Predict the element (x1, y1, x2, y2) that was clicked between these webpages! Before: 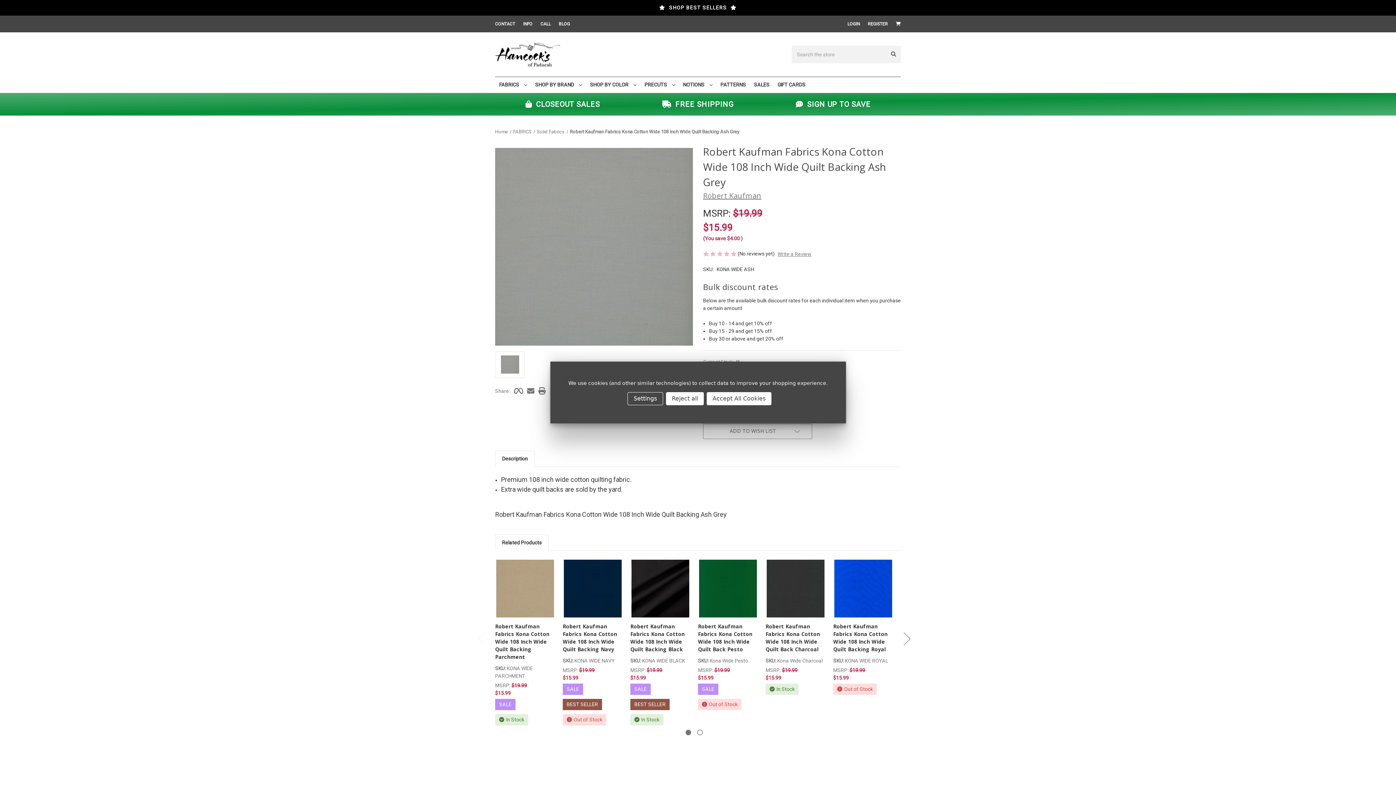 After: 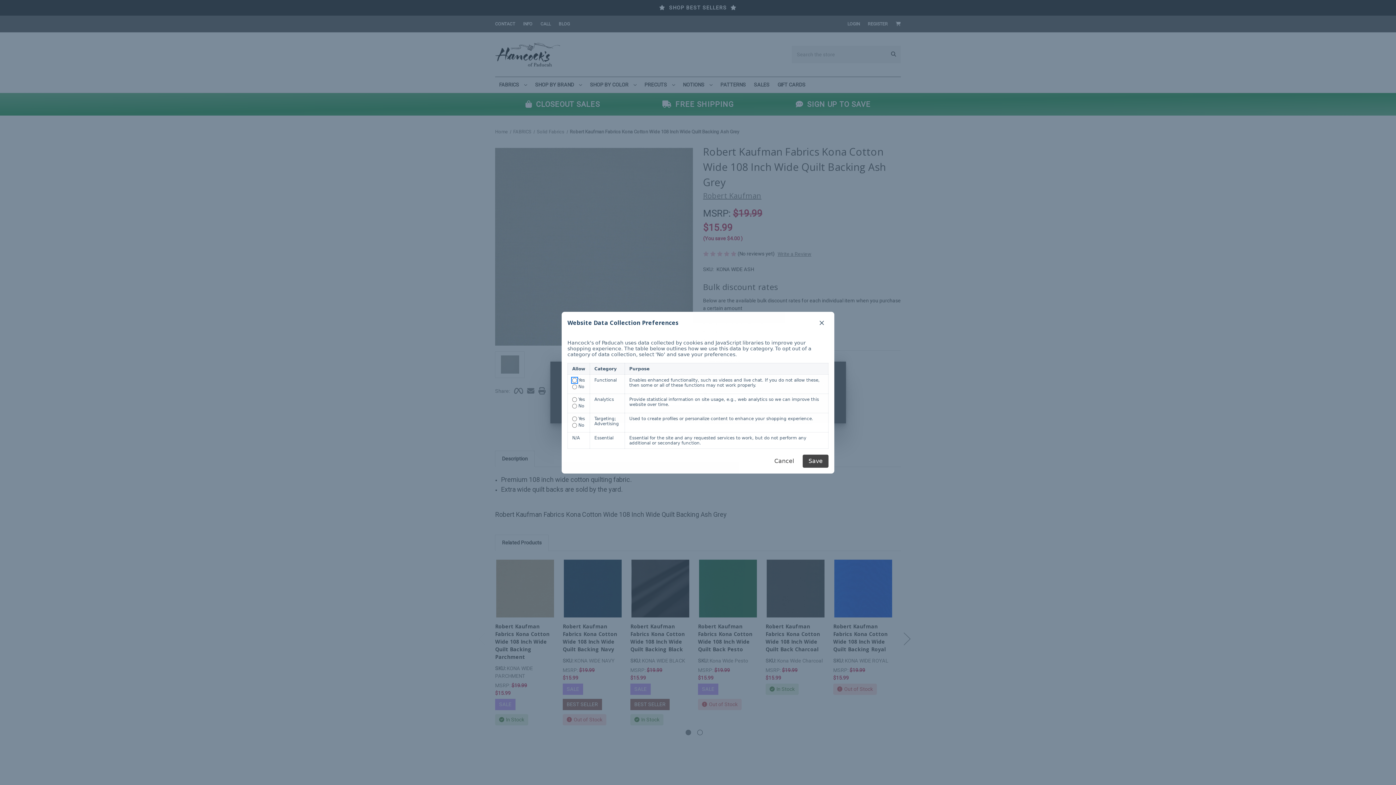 Action: label: Settings bbox: (627, 392, 663, 405)